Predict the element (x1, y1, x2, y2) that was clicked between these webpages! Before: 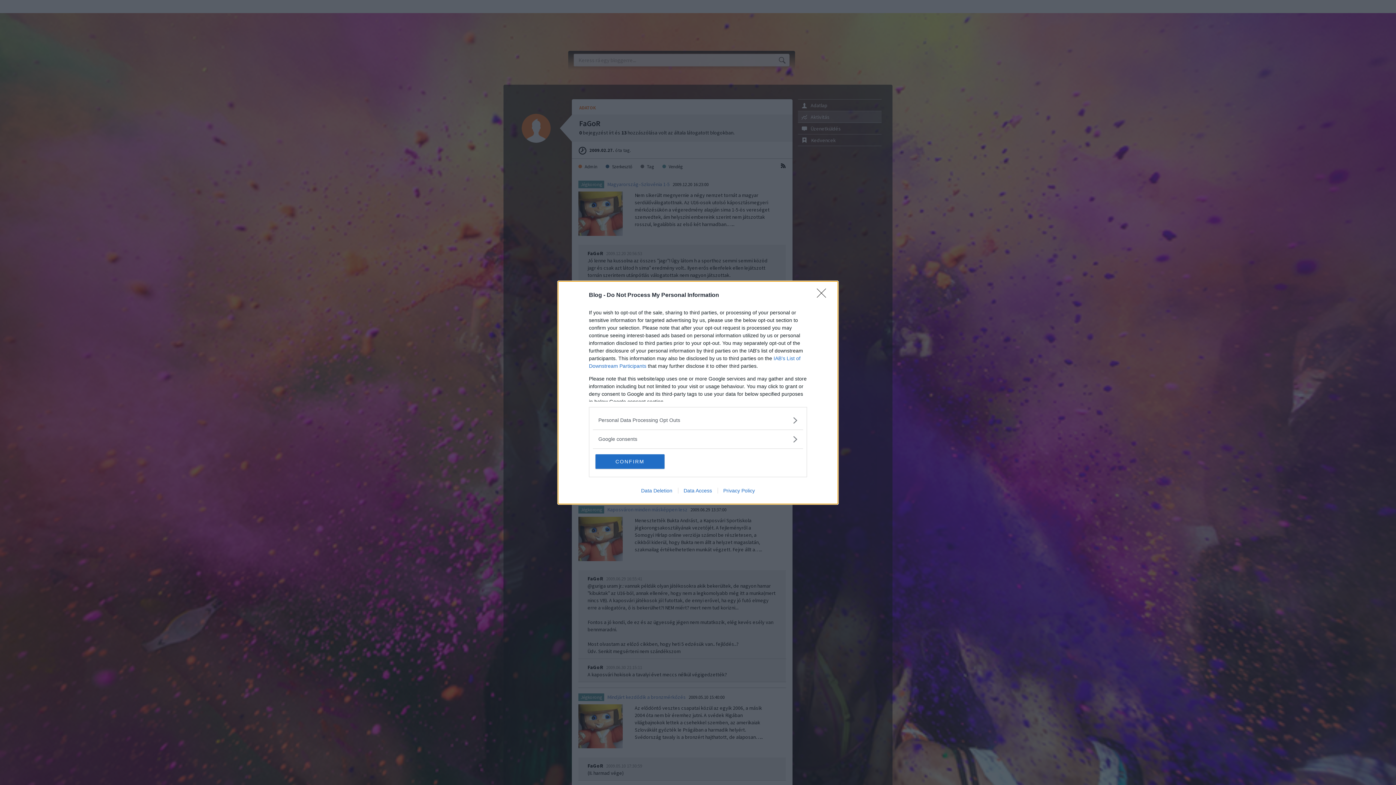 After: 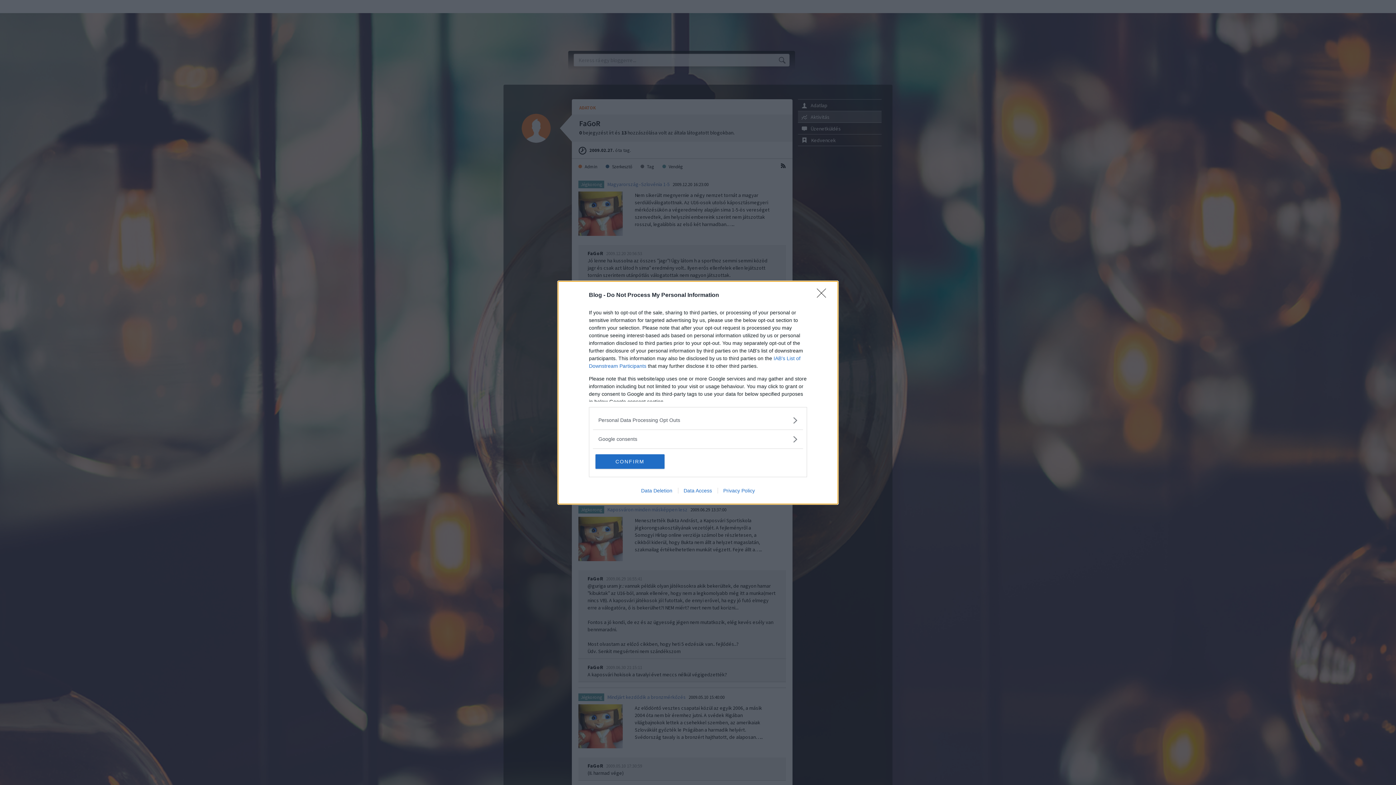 Action: bbox: (678, 487, 717, 493) label: Data Access